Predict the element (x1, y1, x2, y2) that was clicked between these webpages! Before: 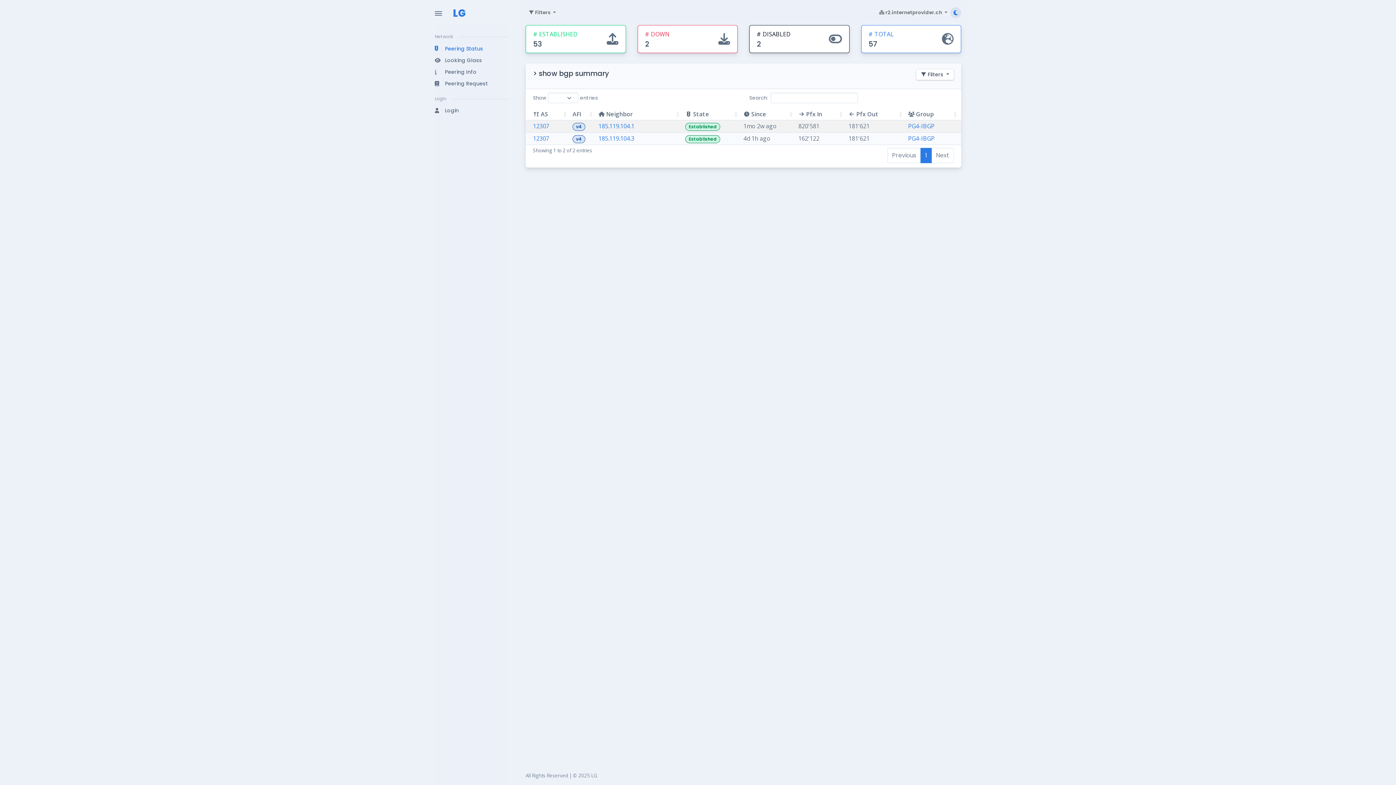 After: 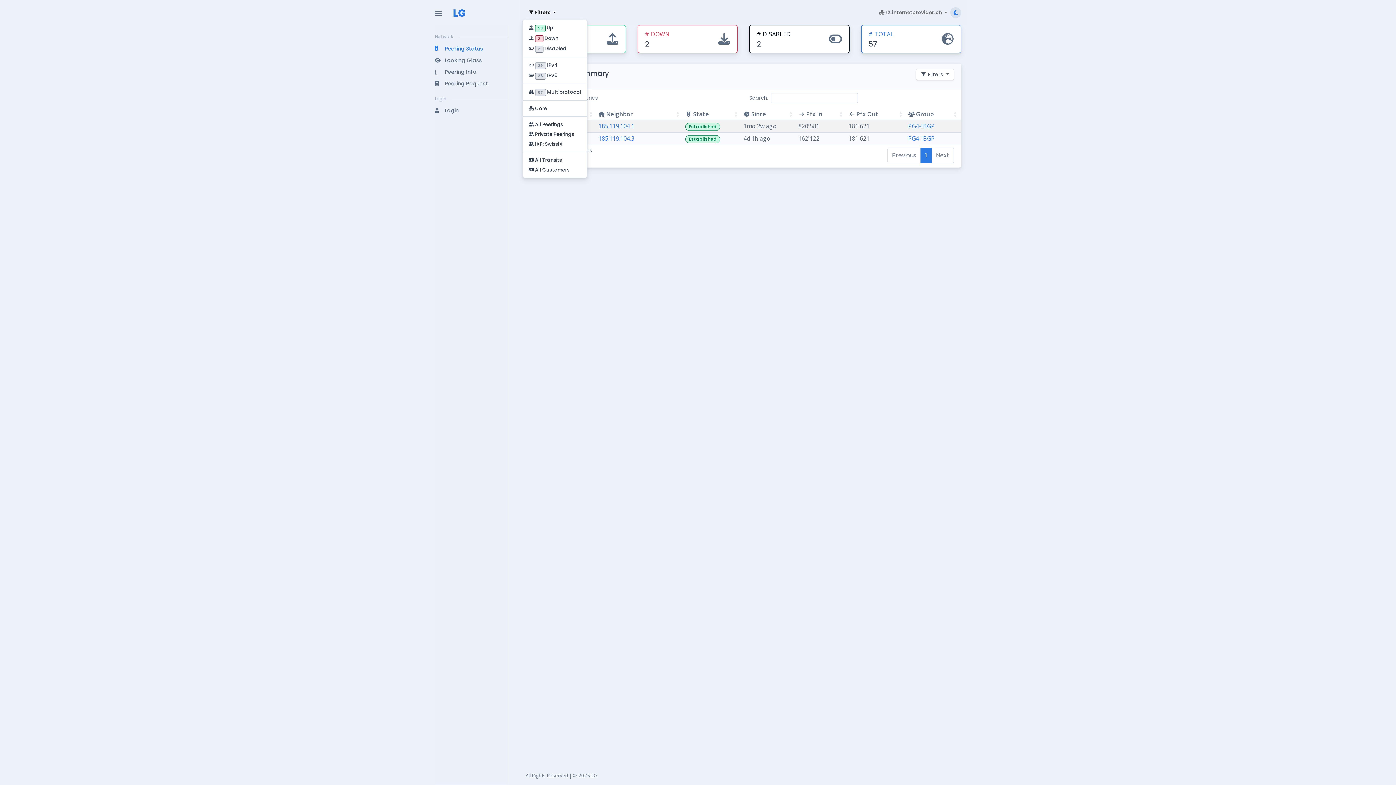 Action: bbox: (525, 6, 558, 18) label:  Filters 